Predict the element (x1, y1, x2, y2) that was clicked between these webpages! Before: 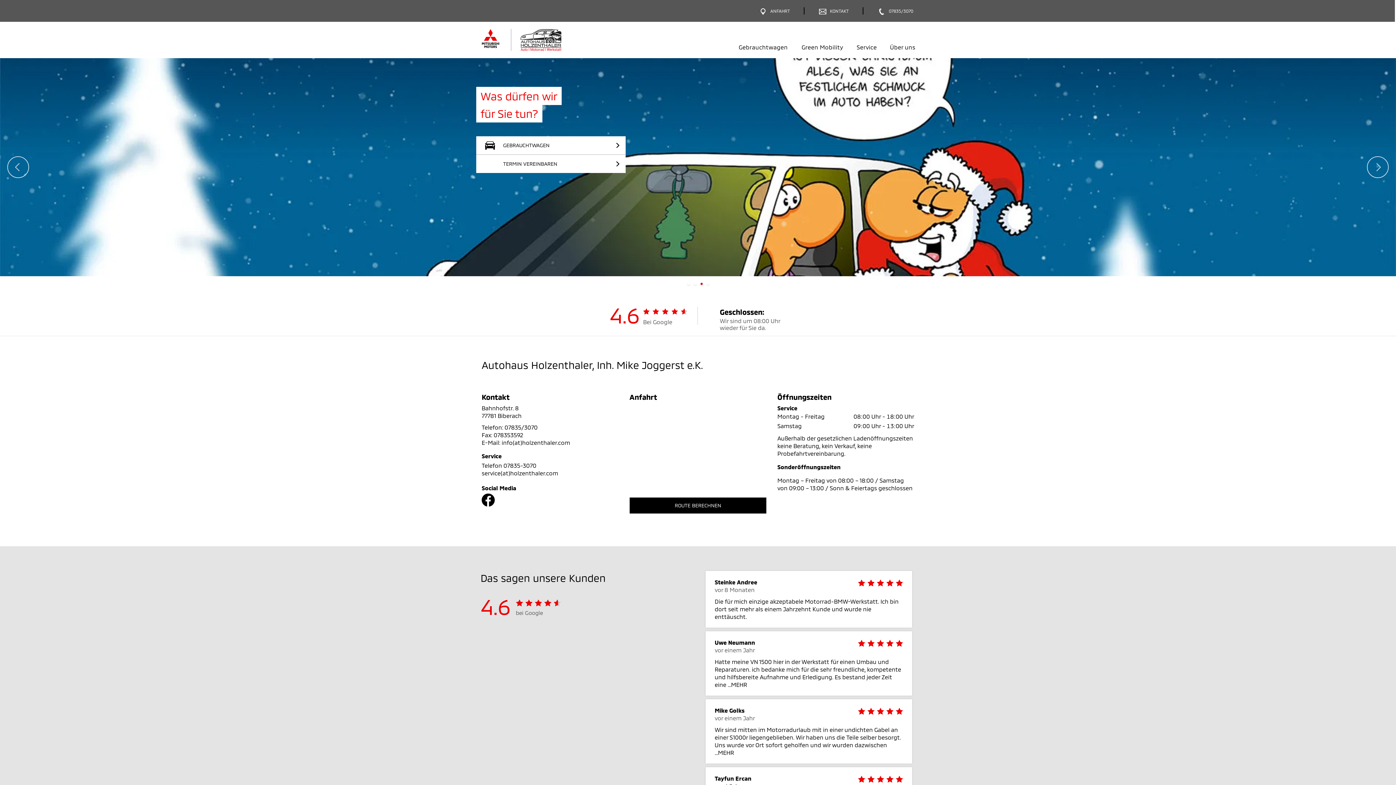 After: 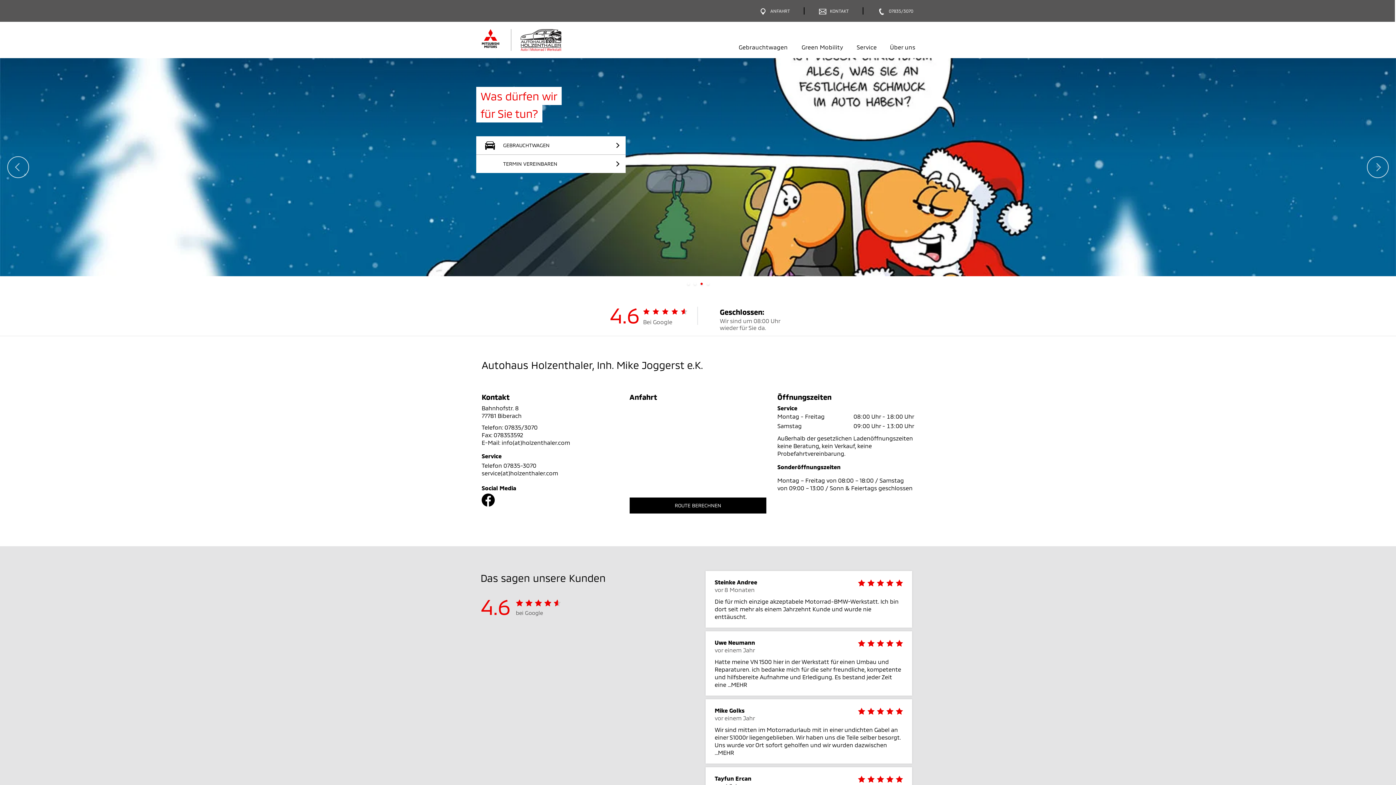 Action: bbox: (516, 609, 561, 617) label: bei Google